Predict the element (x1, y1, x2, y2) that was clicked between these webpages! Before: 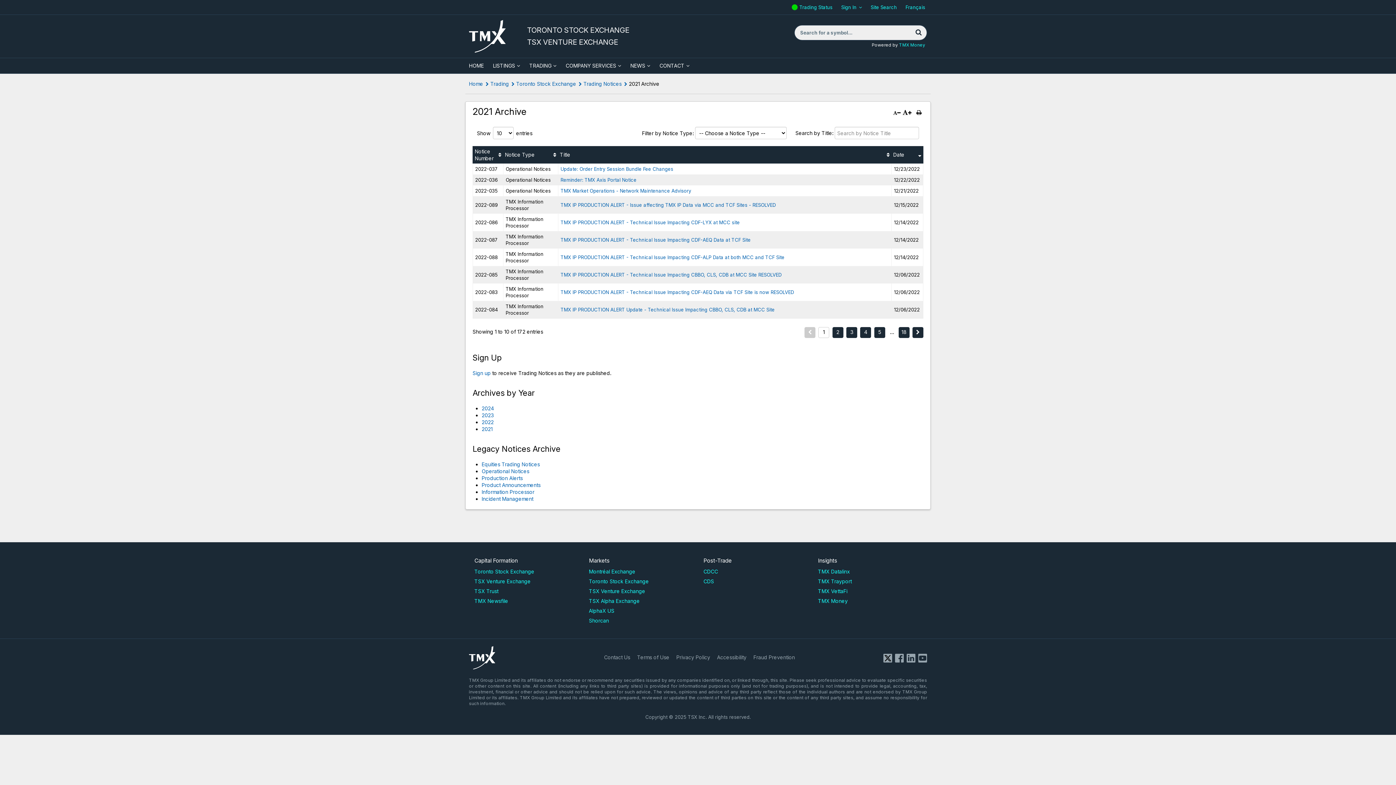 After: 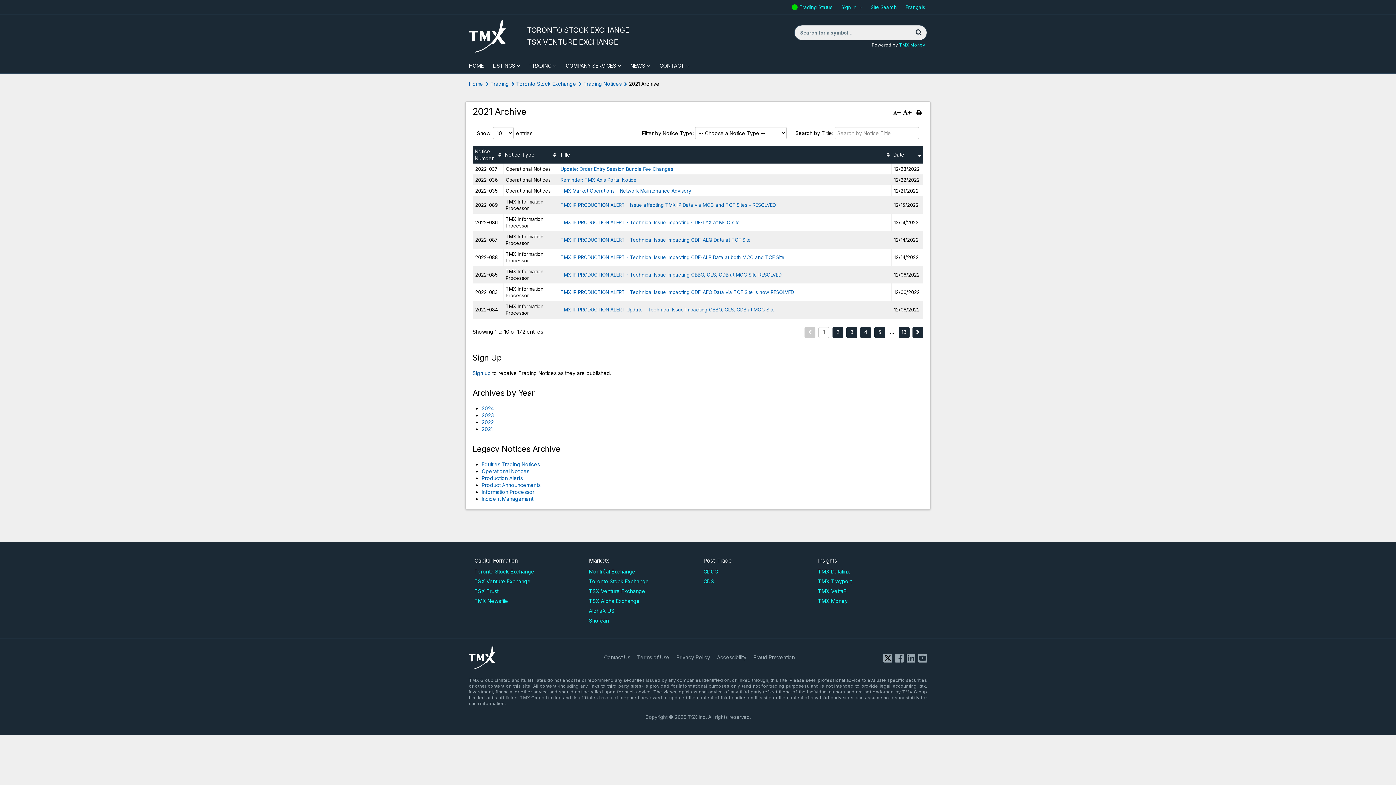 Action: label: Sign up bbox: (472, 370, 490, 376)